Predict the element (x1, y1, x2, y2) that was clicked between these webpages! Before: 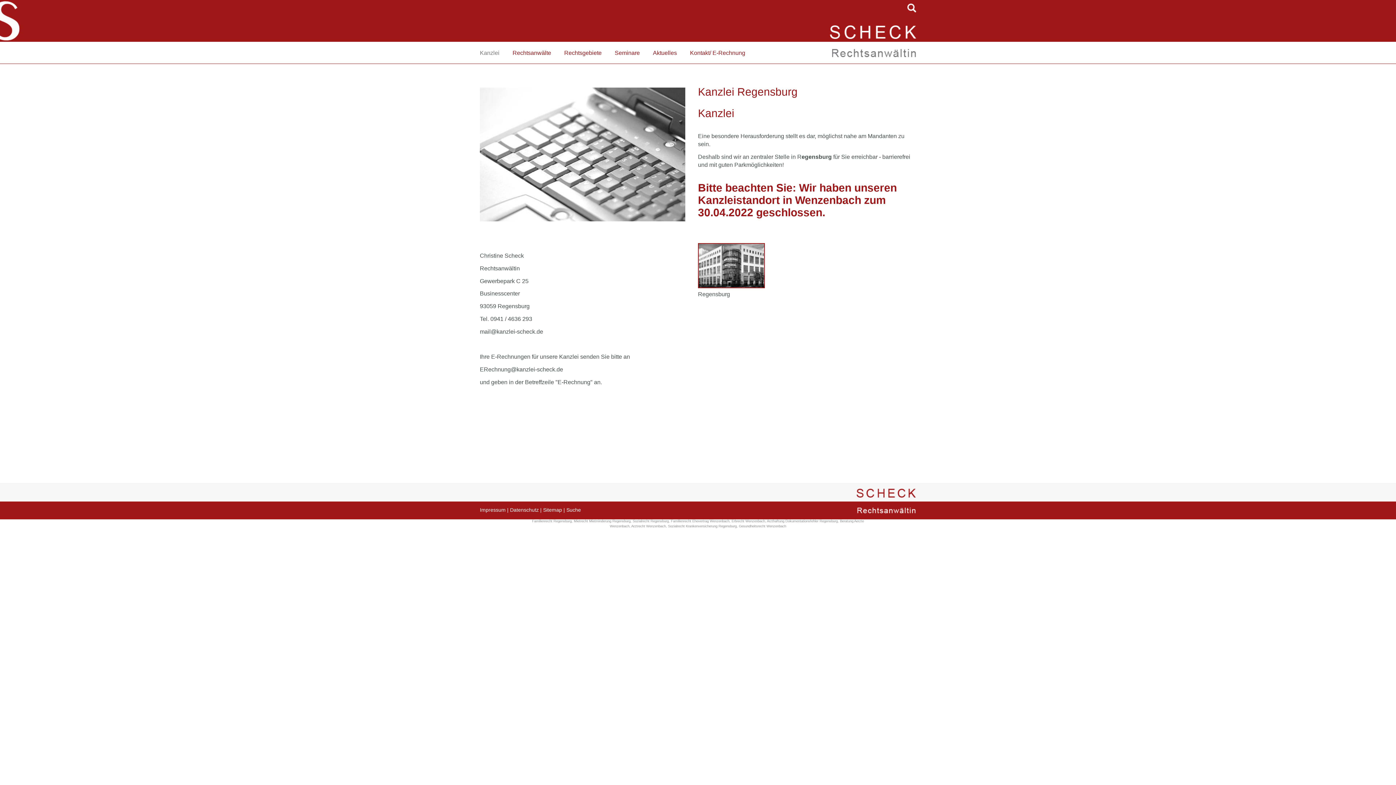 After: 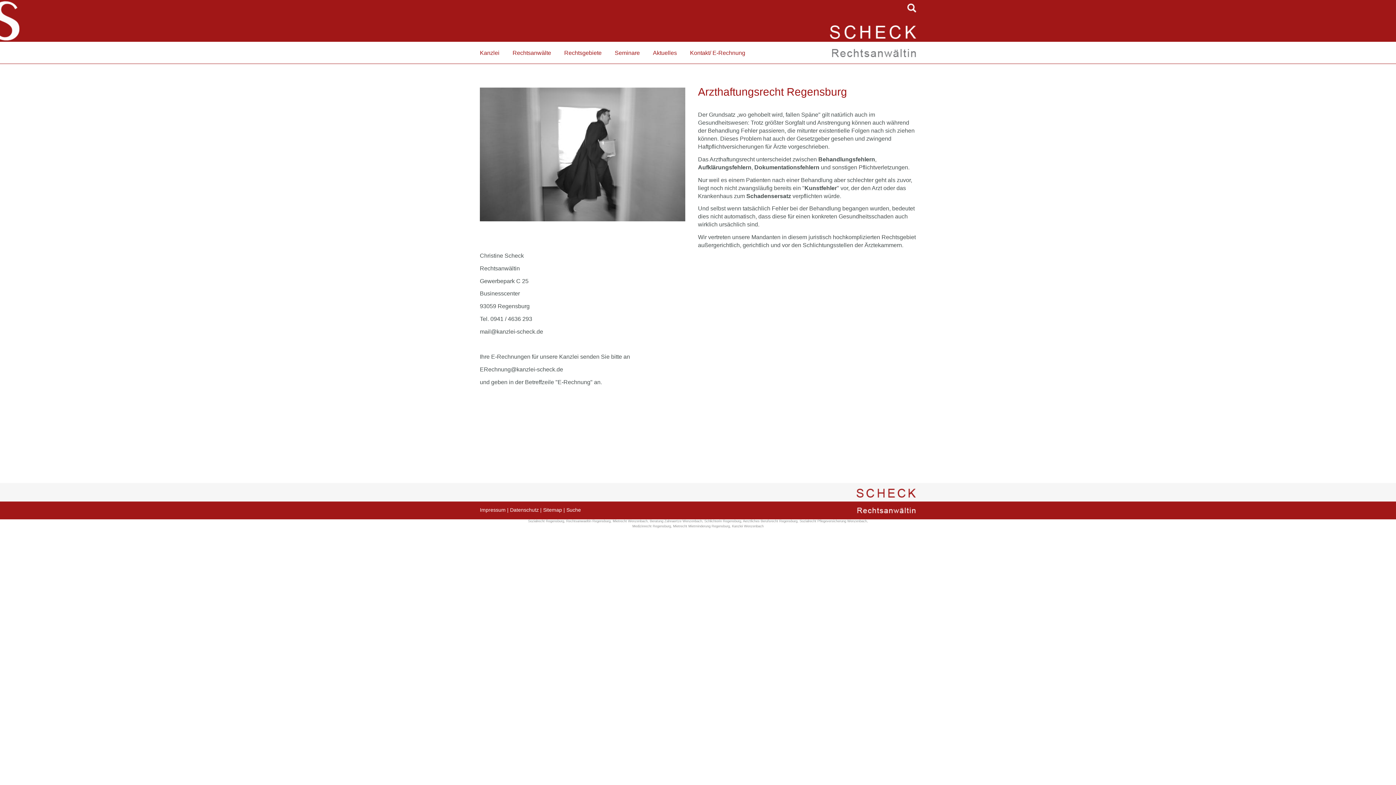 Action: bbox: (819, 52, 916, 58)